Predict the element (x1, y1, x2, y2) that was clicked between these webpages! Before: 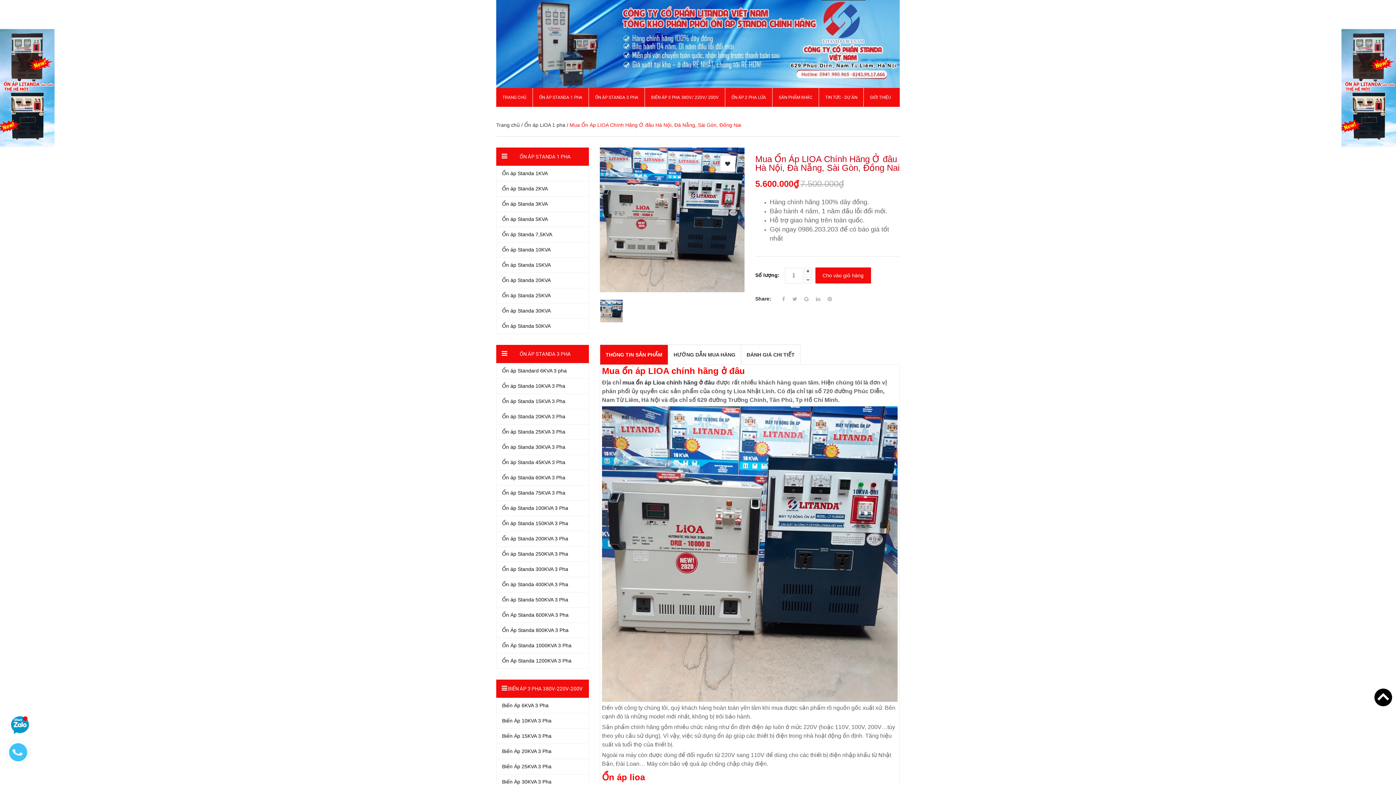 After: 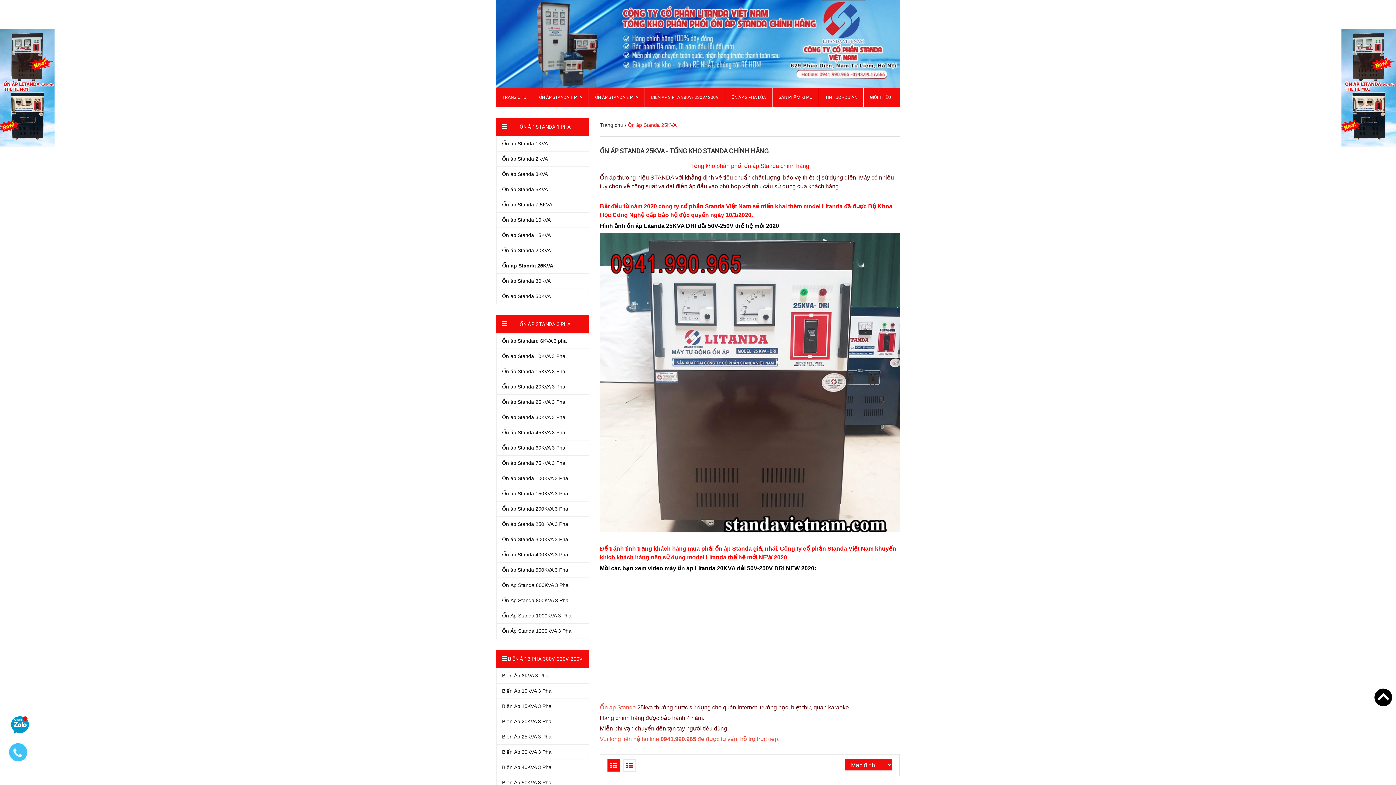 Action: label: Ổn áp Standa 25KVA bbox: (496, 306, 588, 322)